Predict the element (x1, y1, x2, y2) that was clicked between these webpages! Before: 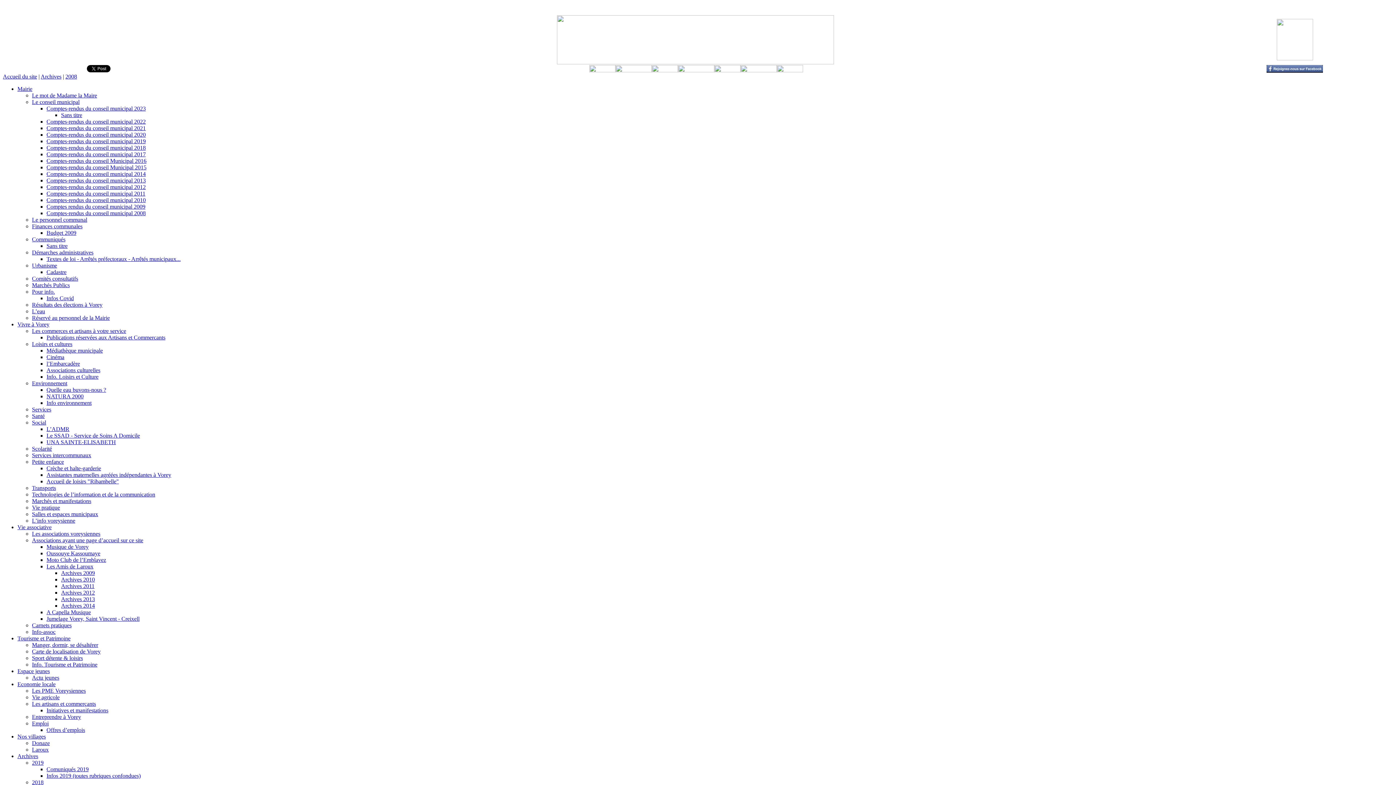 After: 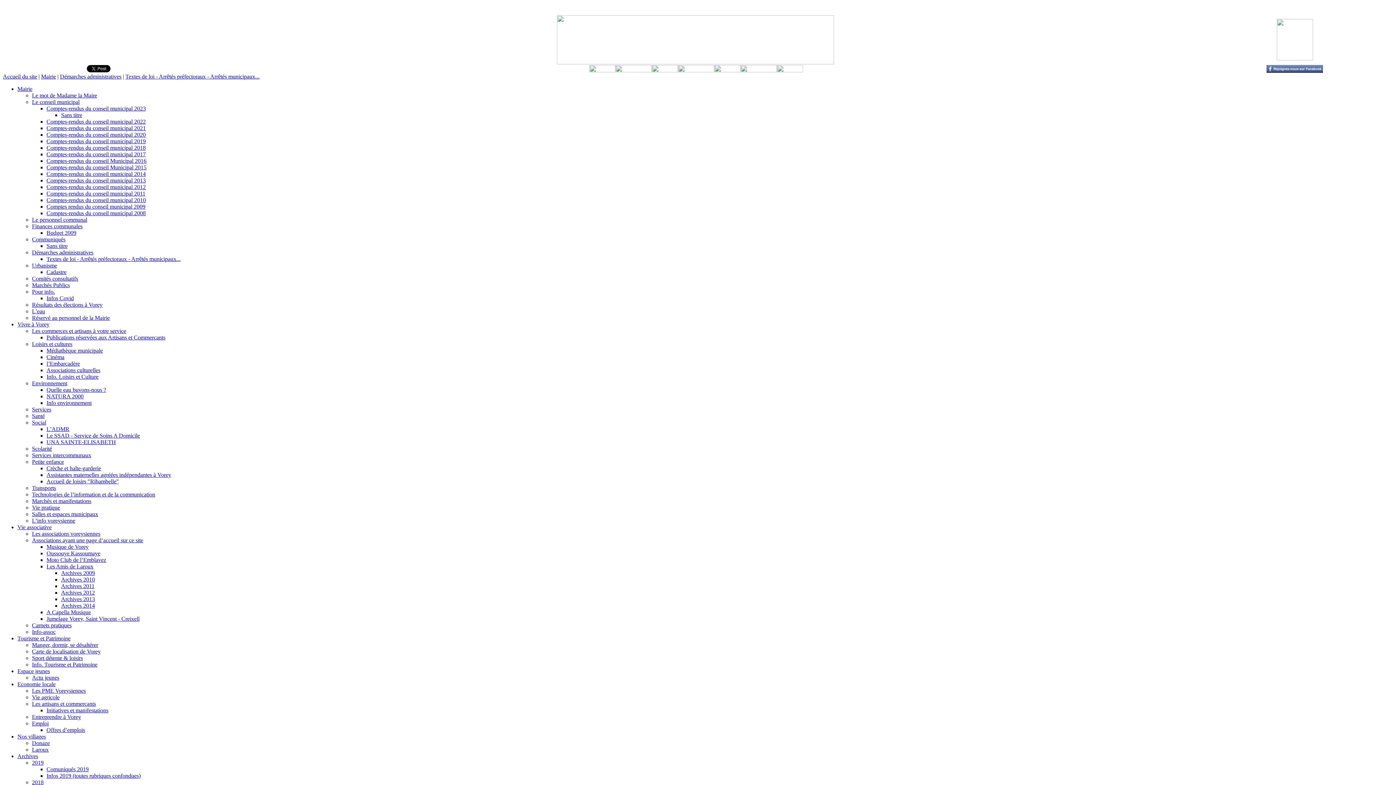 Action: label: Textes de loi - Arrêtés préfectoraux - Arrêtés municipaux... bbox: (46, 256, 180, 262)